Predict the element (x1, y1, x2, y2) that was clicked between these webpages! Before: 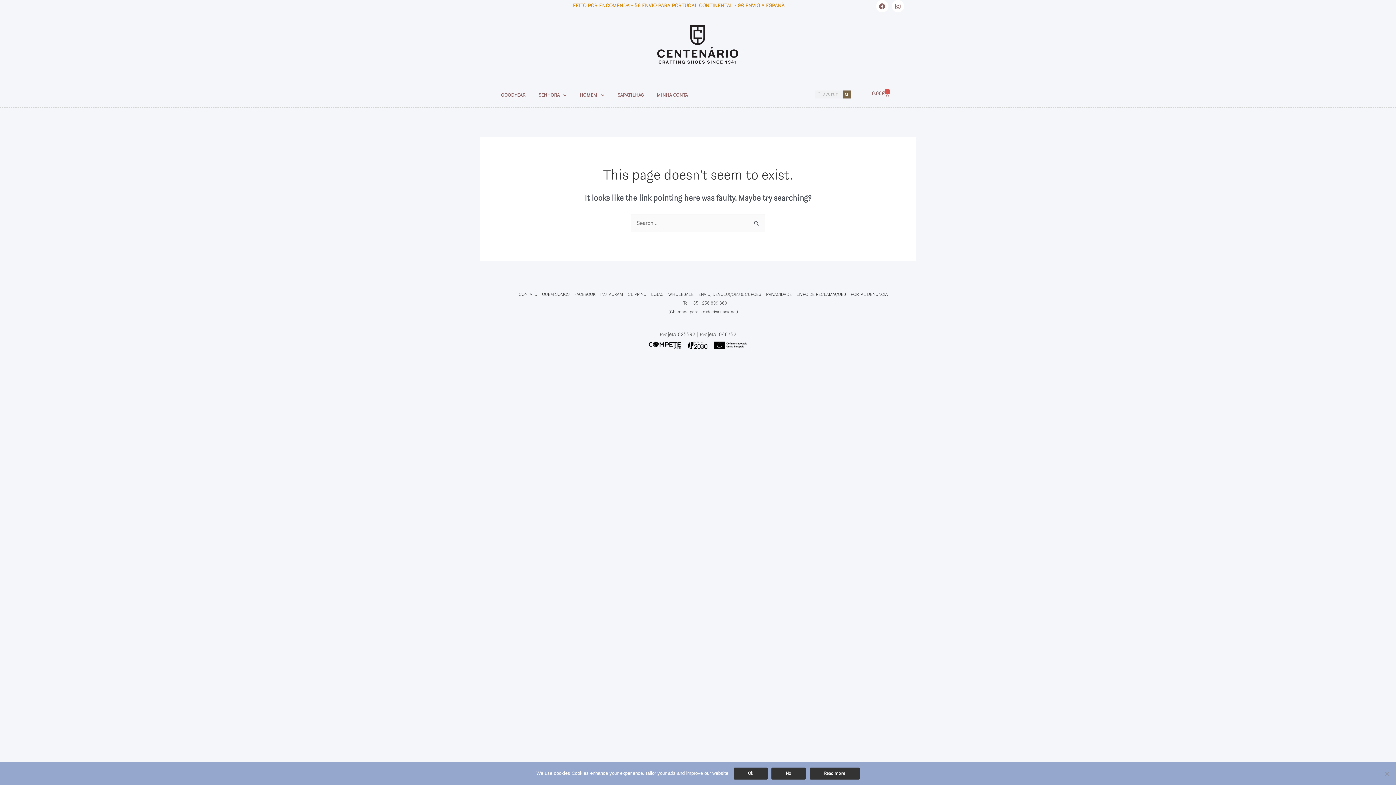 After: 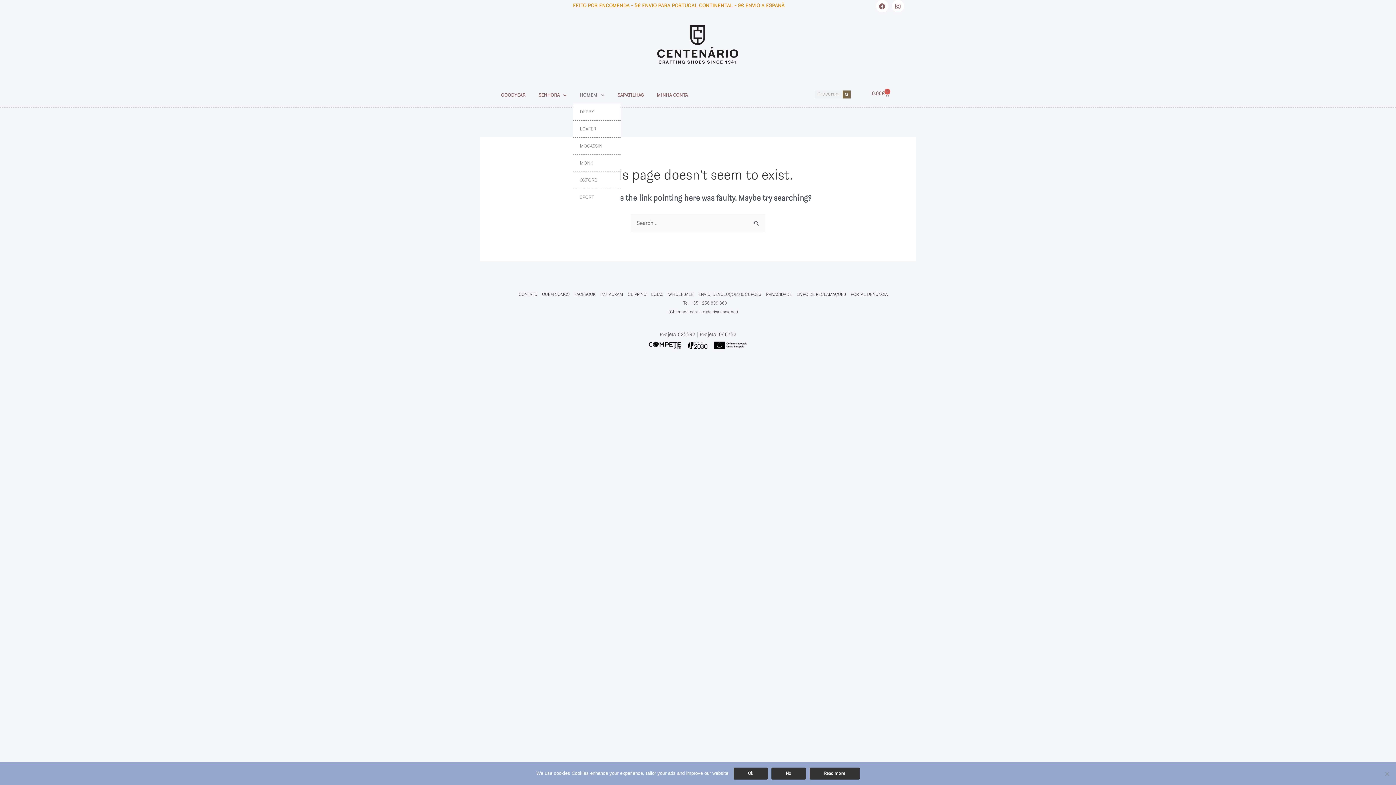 Action: label: HOMEM bbox: (573, 86, 611, 103)